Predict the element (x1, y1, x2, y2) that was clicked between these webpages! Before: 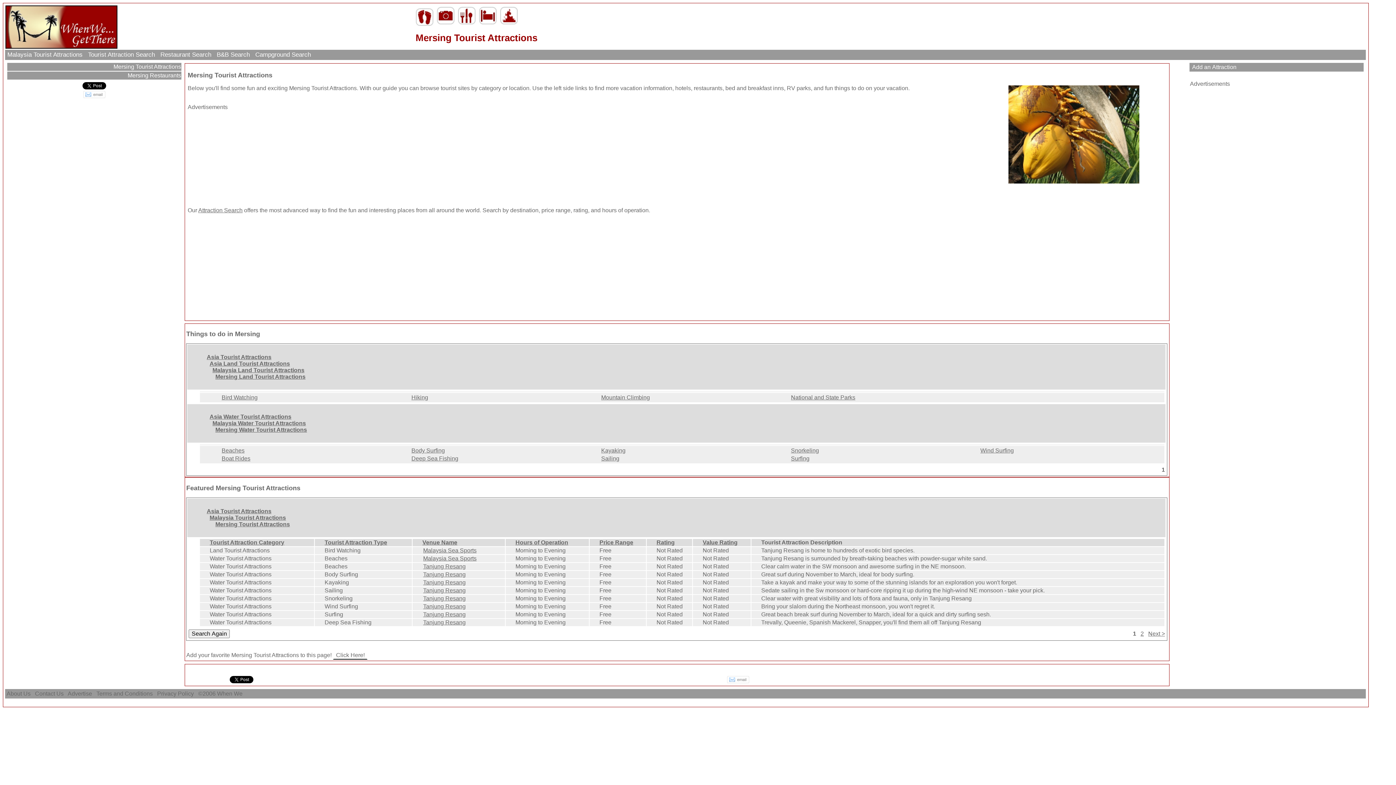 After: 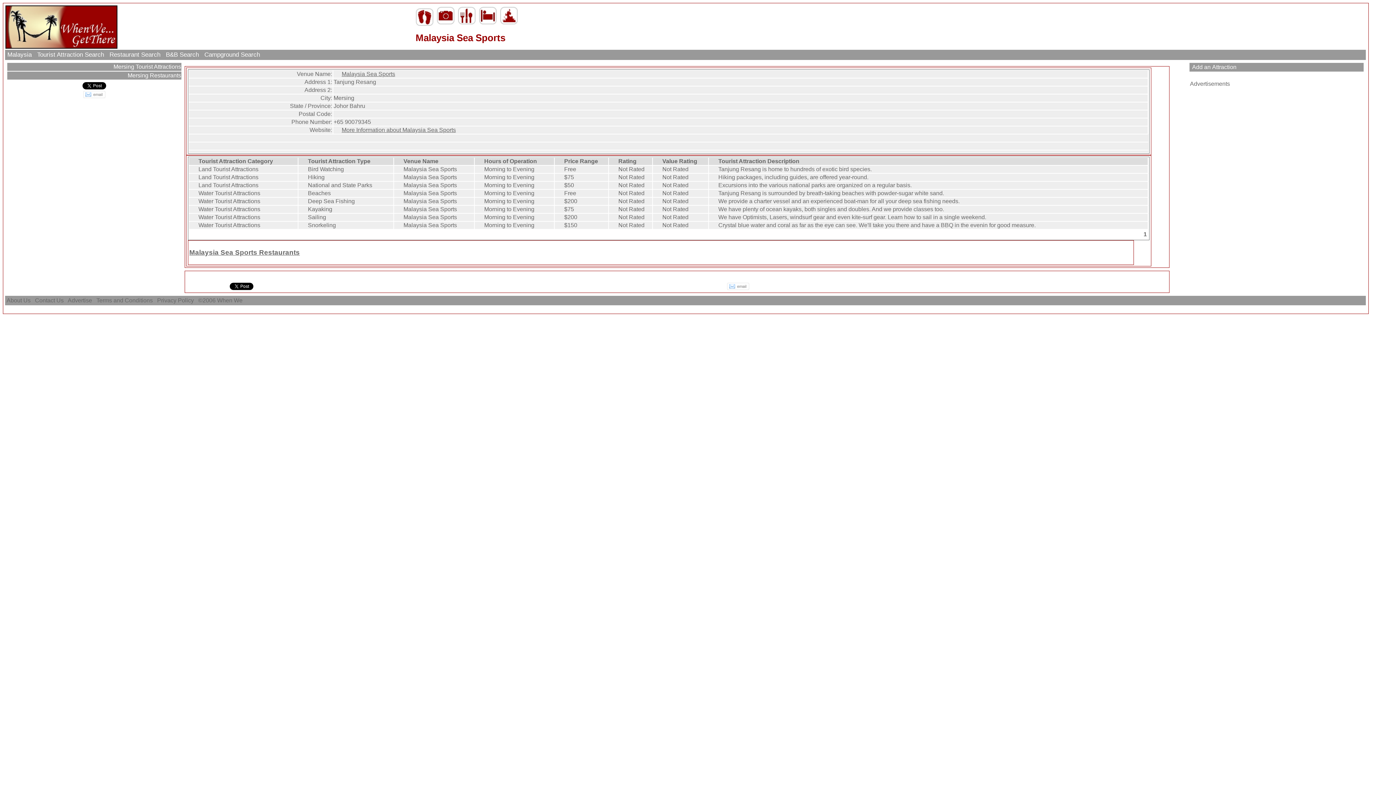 Action: bbox: (422, 547, 482, 553) label: Malaysia Sea Sports